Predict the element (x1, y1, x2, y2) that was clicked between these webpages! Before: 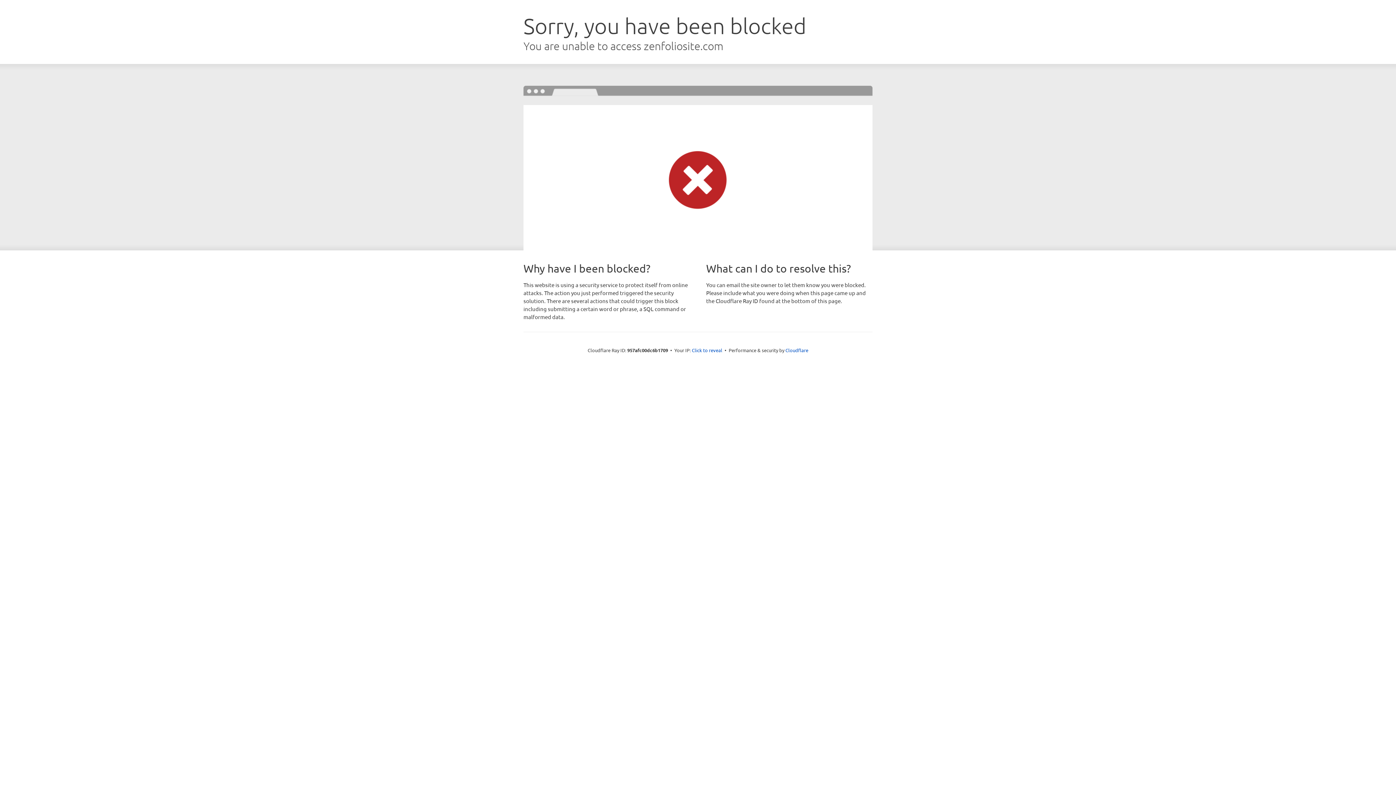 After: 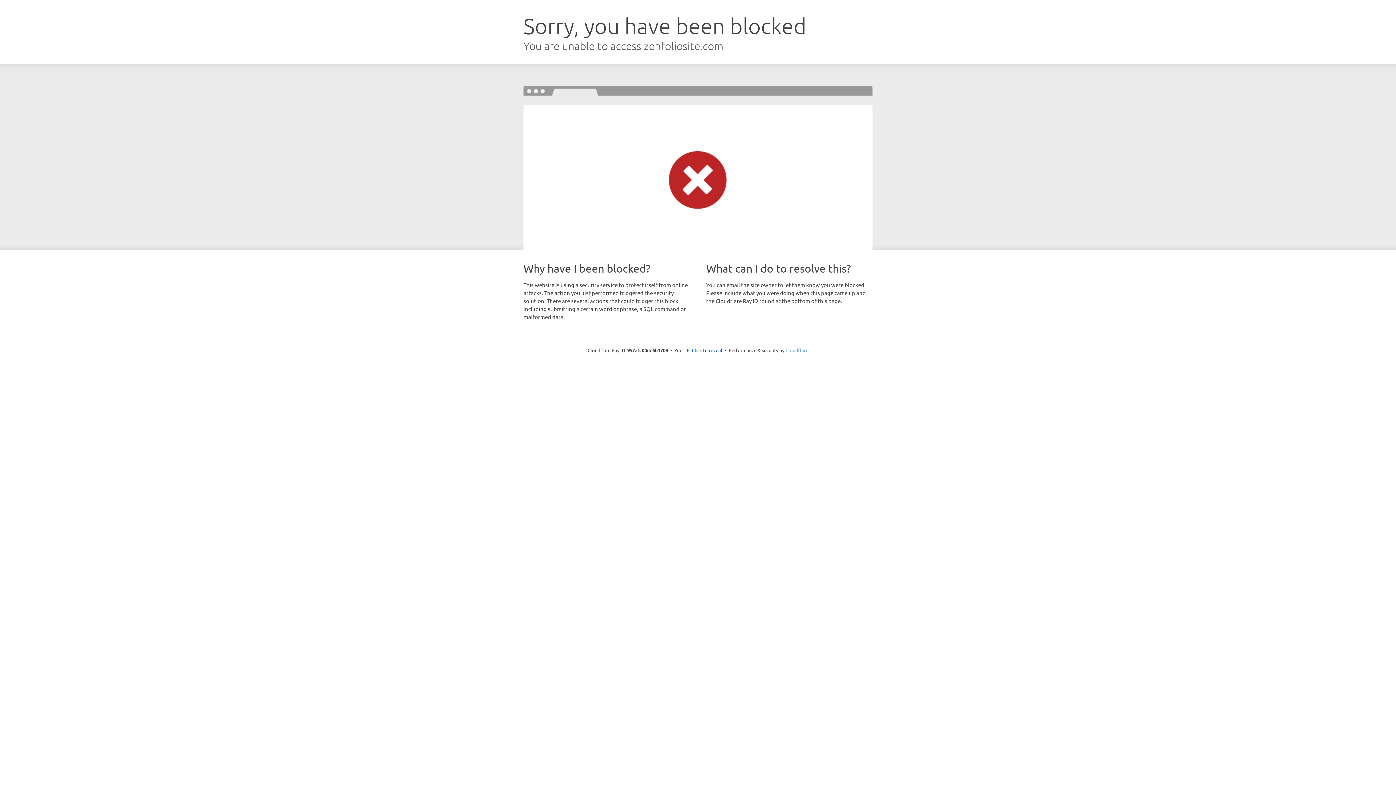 Action: bbox: (785, 347, 808, 353) label: Cloudflare